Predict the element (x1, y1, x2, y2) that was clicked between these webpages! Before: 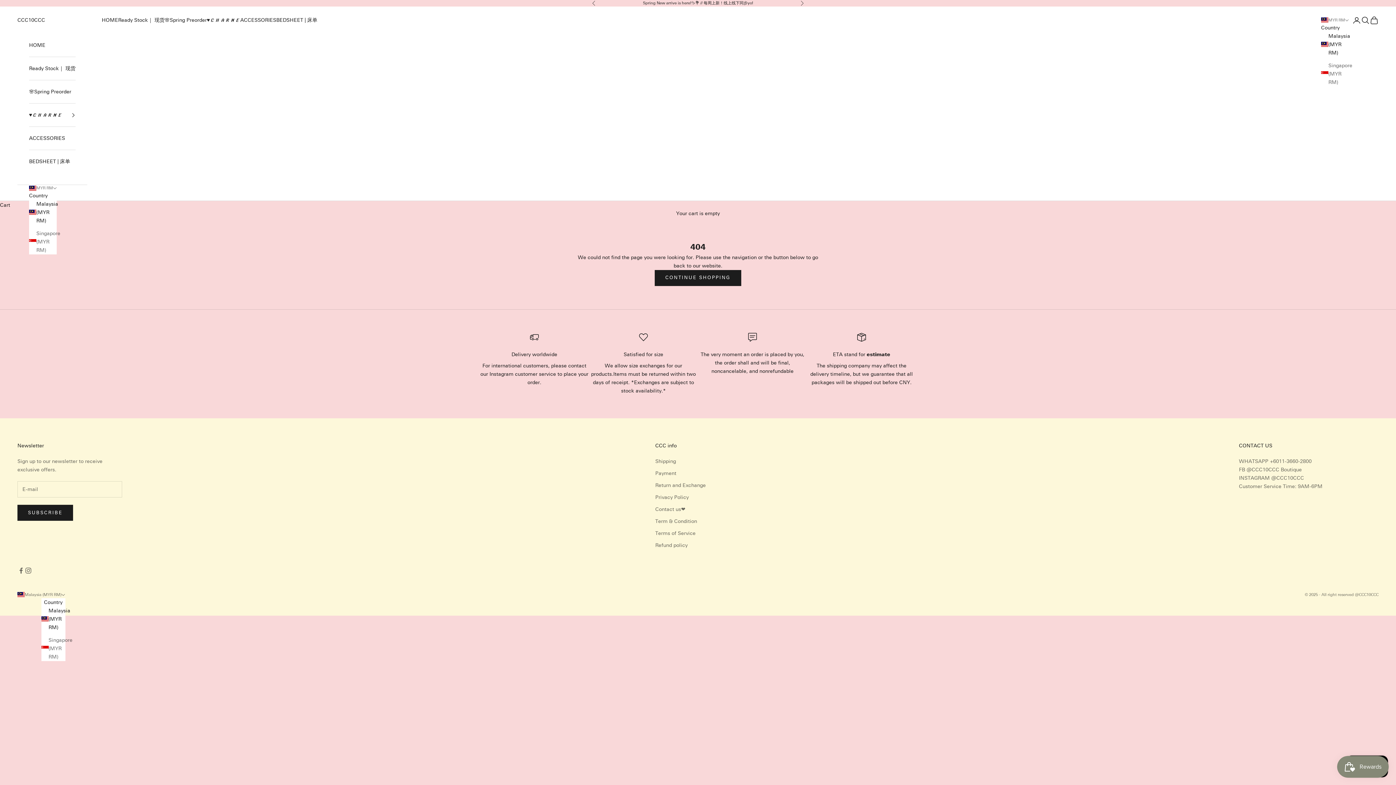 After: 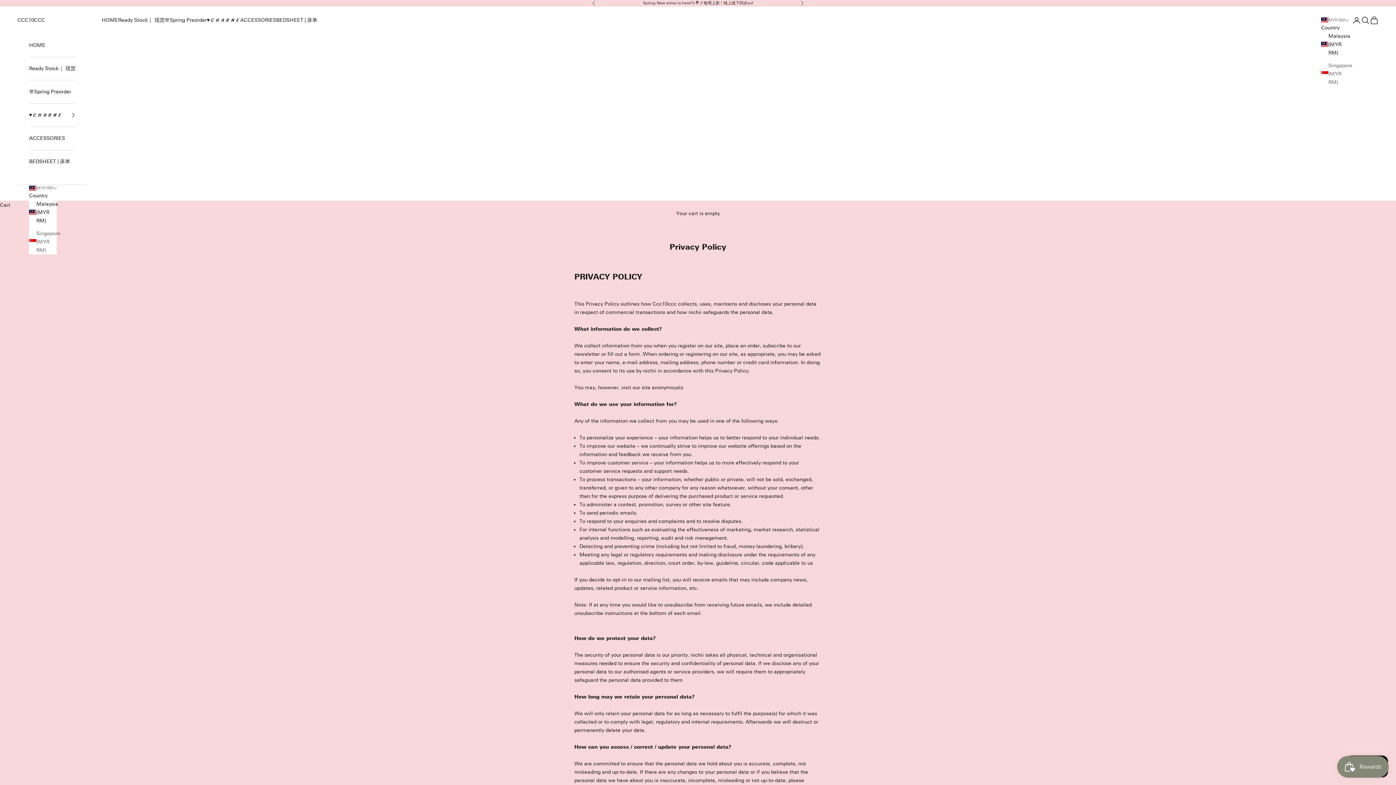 Action: label: Privacy Policy bbox: (655, 494, 688, 500)